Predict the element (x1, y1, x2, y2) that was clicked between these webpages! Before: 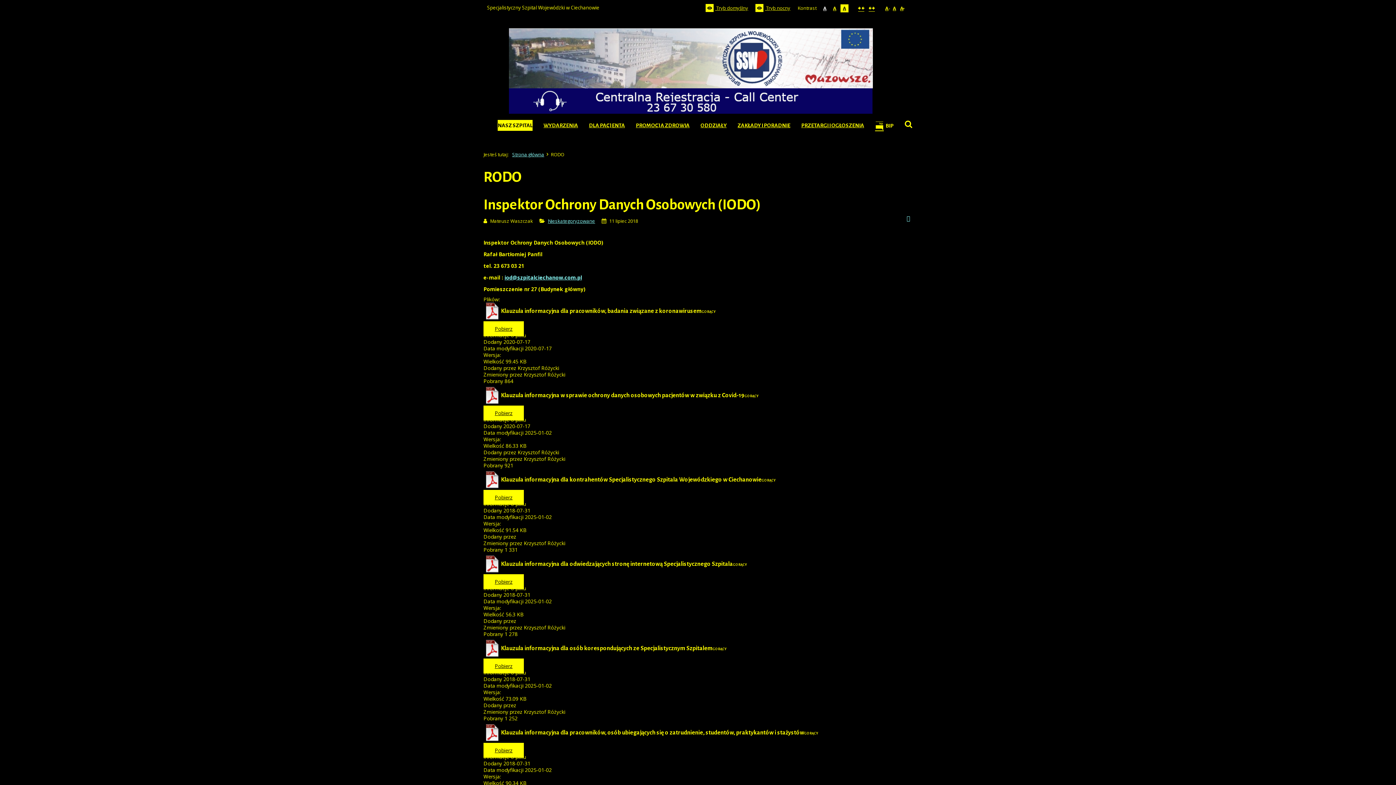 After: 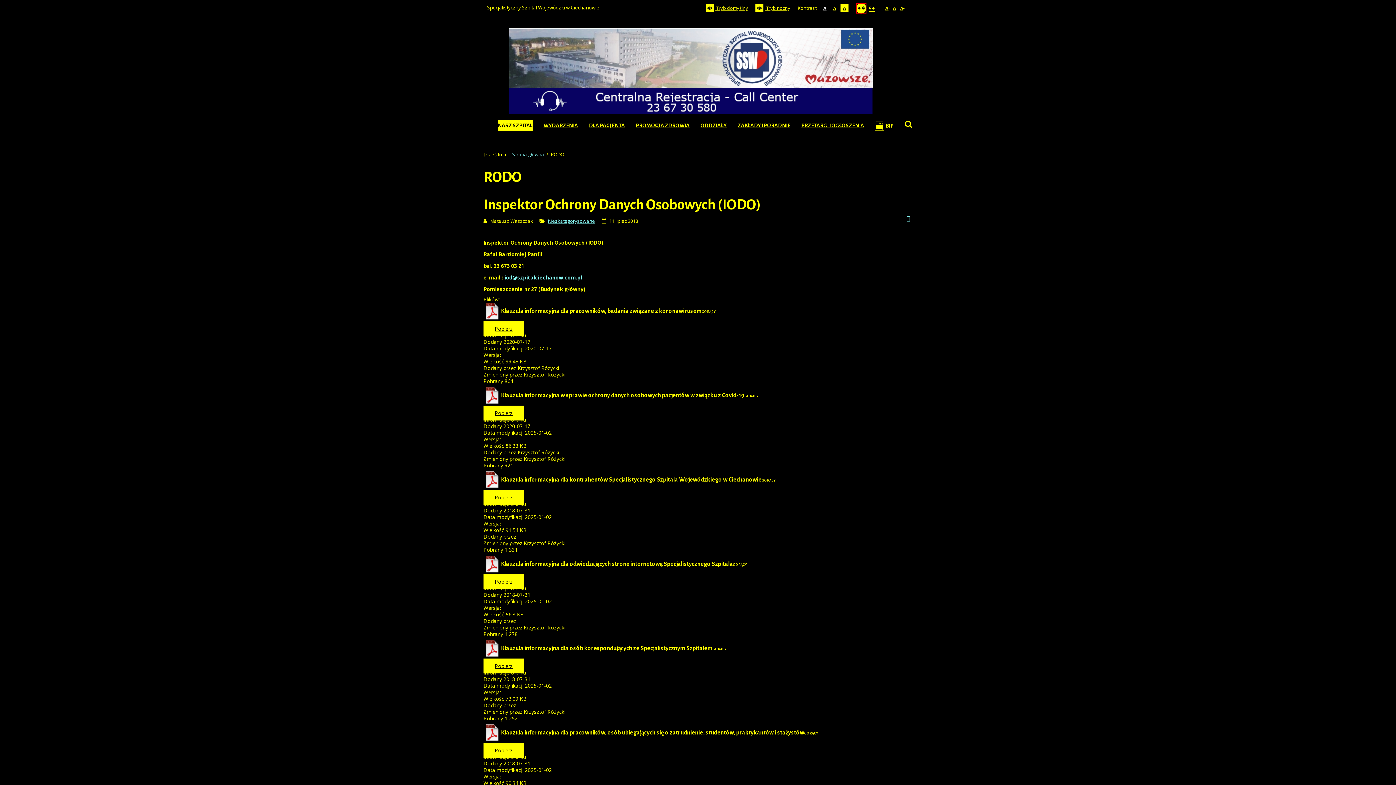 Action: label: Stały układ bbox: (856, 3, 866, 13)